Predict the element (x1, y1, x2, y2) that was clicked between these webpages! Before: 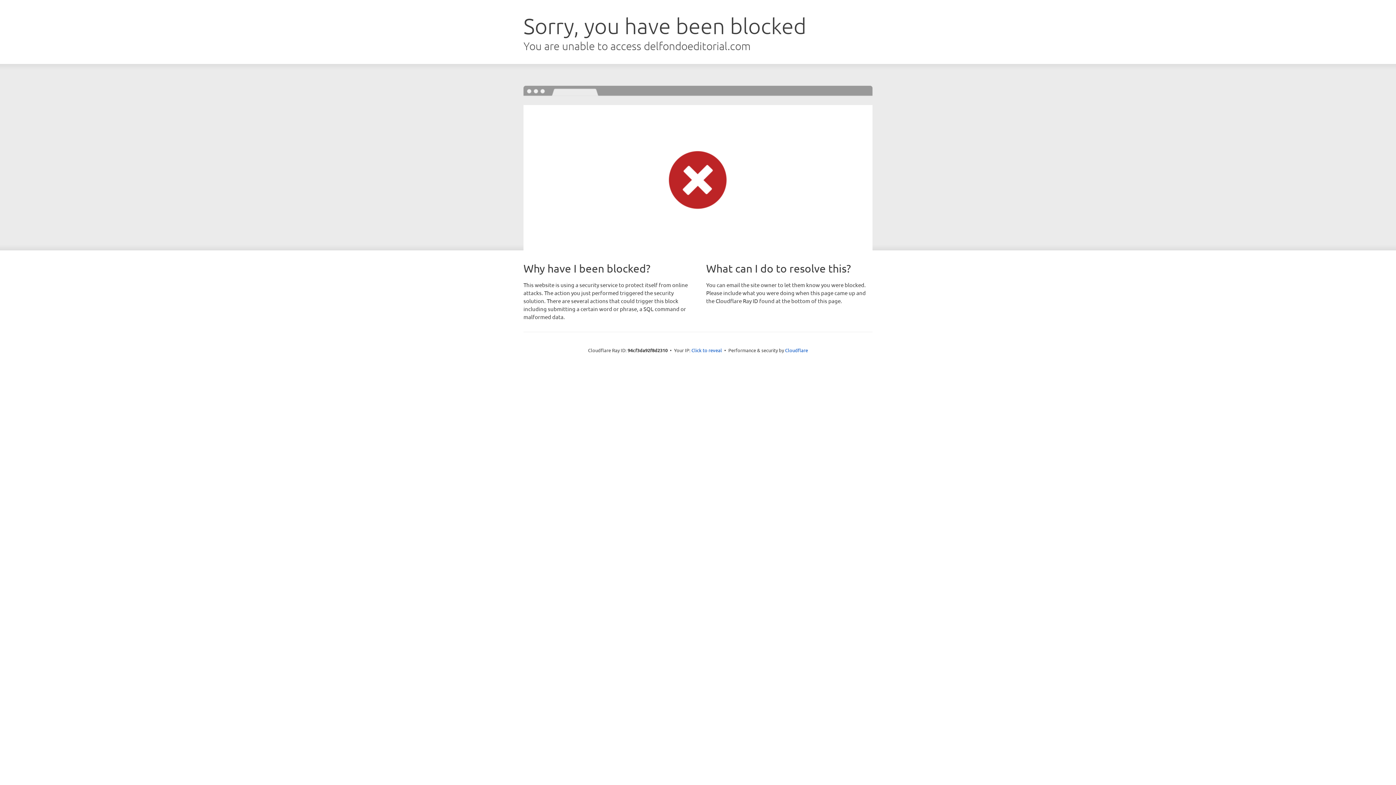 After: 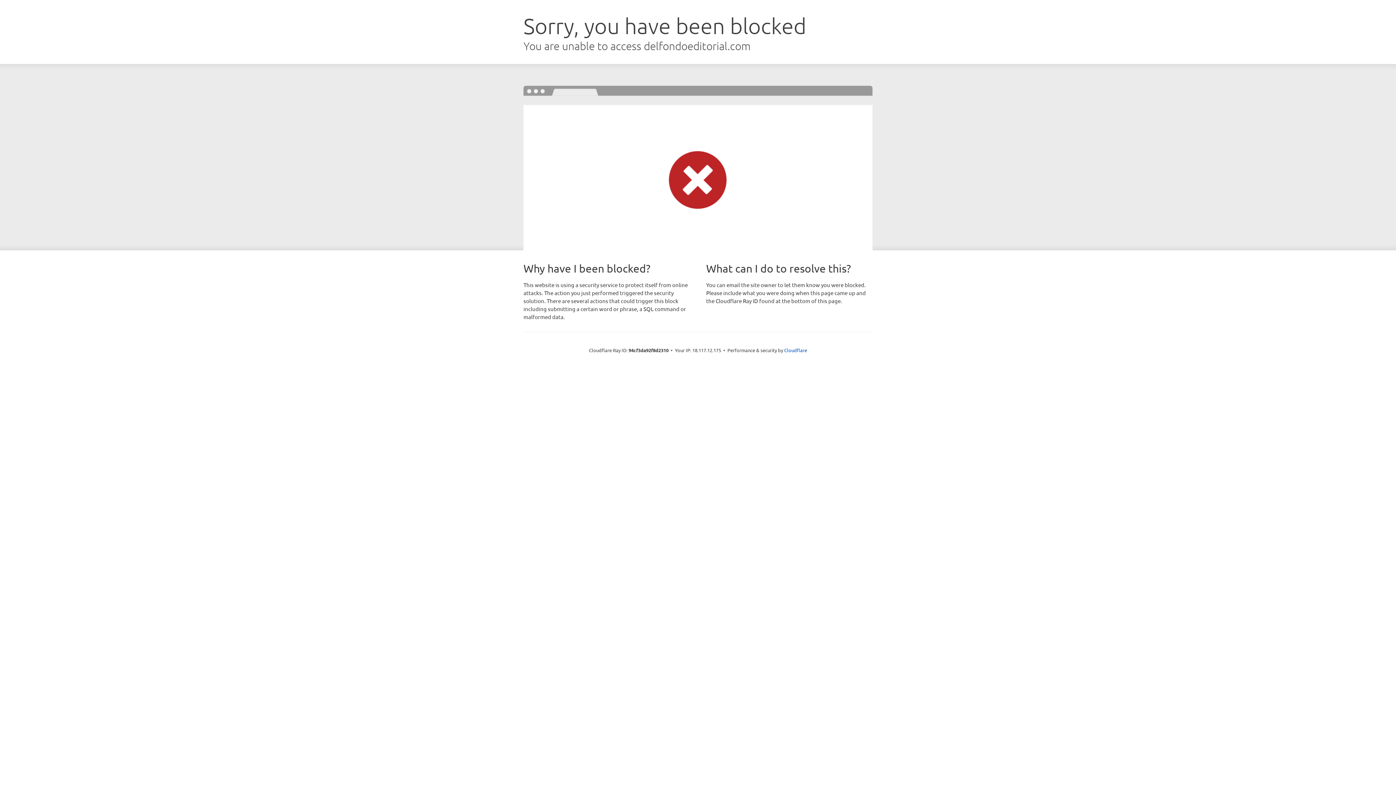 Action: bbox: (691, 346, 722, 353) label: Click to reveal